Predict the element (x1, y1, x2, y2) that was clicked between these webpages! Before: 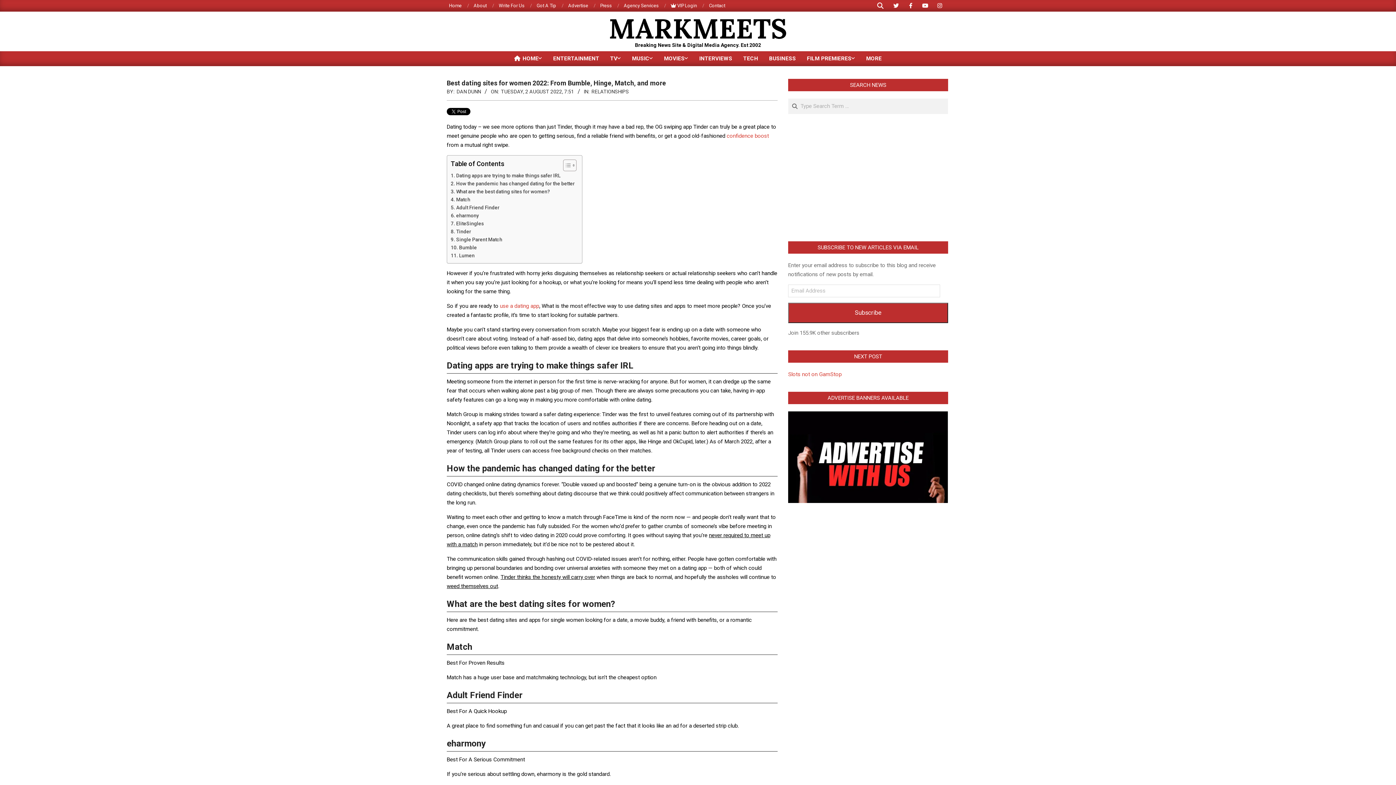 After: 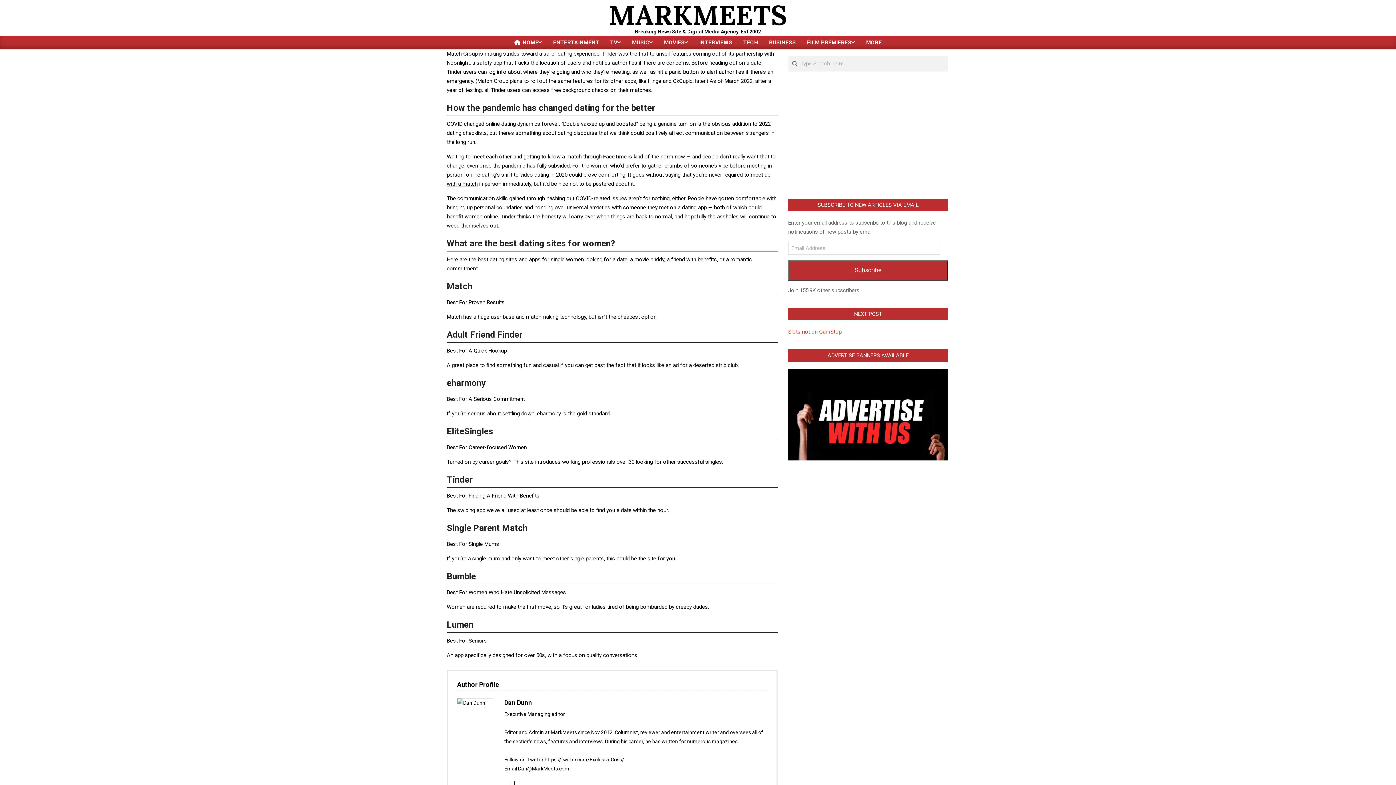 Action: bbox: (450, 172, 560, 179) label: Dating apps are trying to make things safer IRL